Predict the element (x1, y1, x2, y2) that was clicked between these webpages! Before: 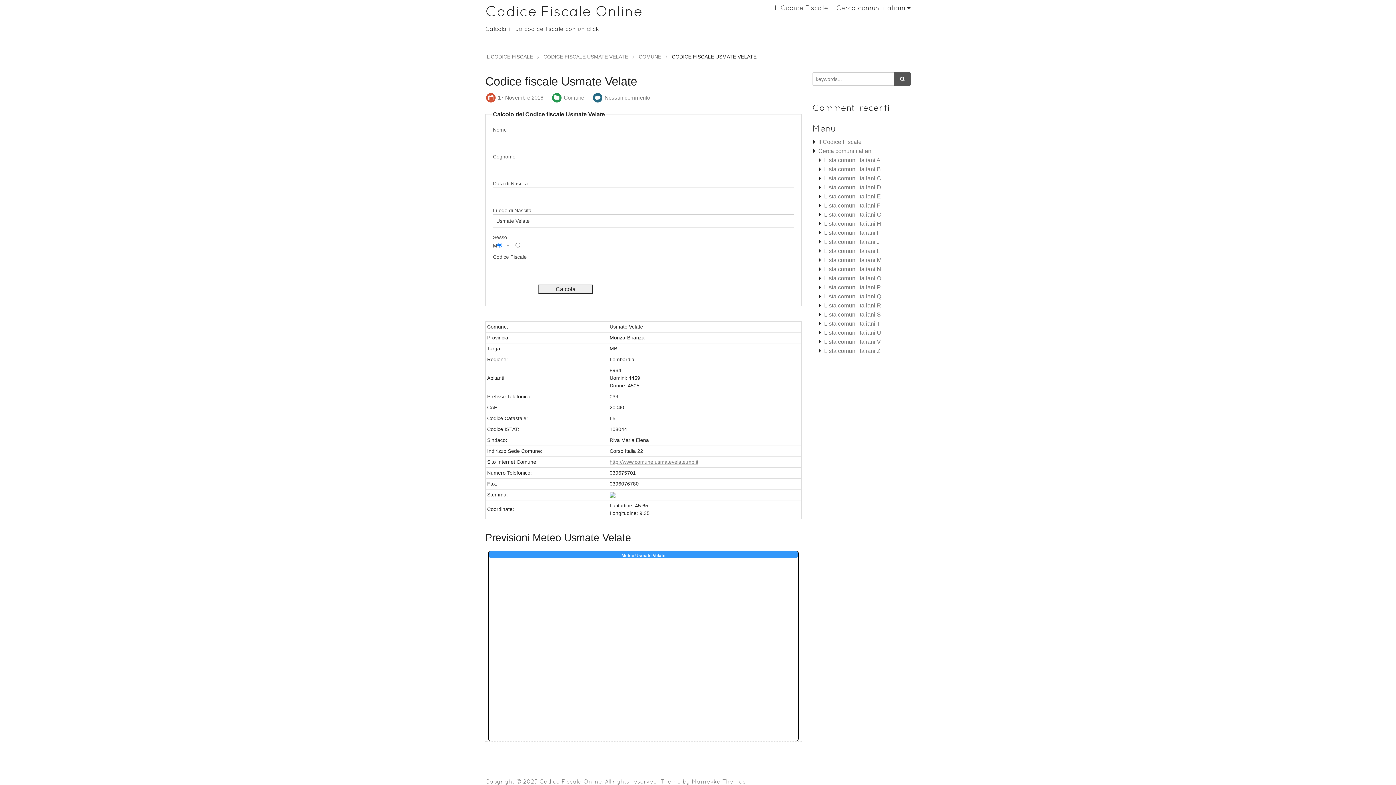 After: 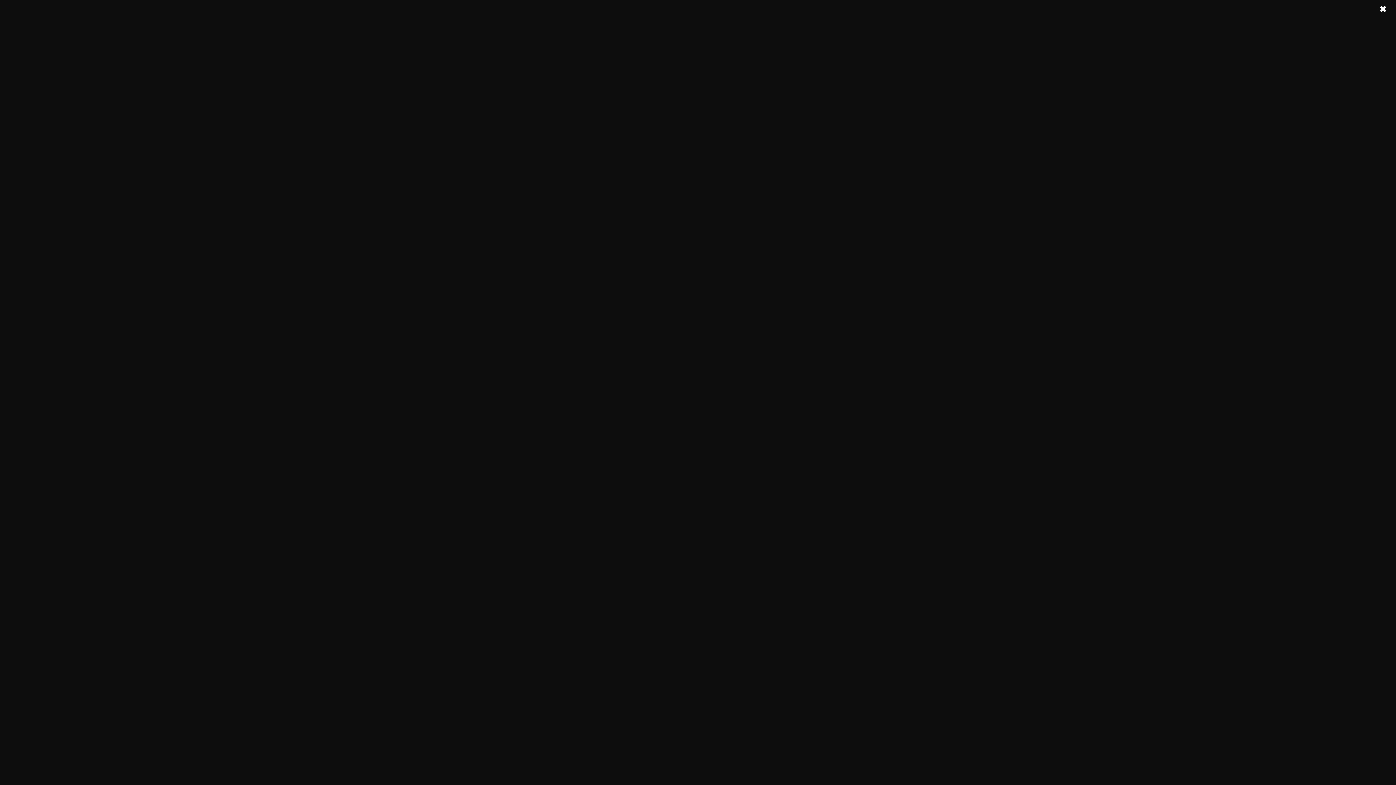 Action: bbox: (824, 293, 881, 299) label: Lista comuni italiani Q